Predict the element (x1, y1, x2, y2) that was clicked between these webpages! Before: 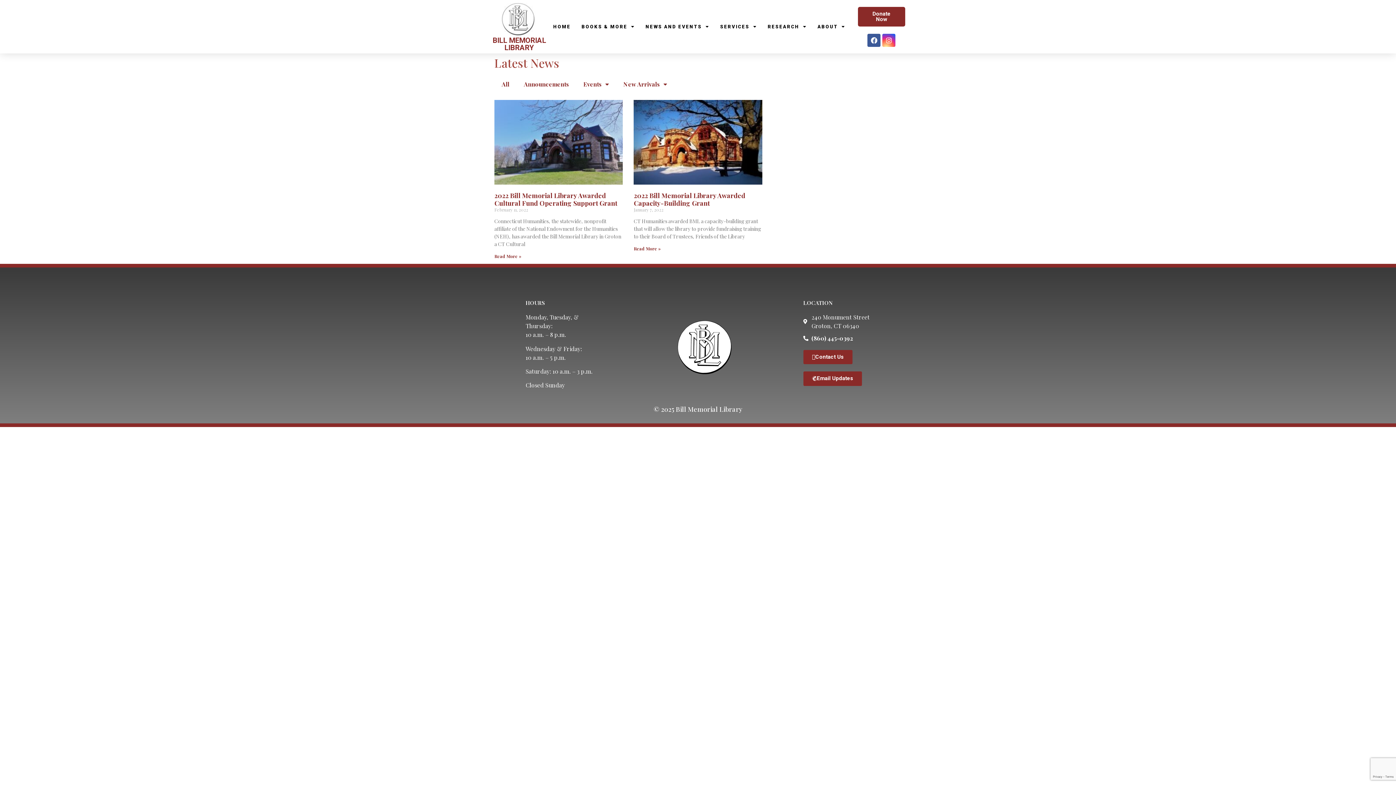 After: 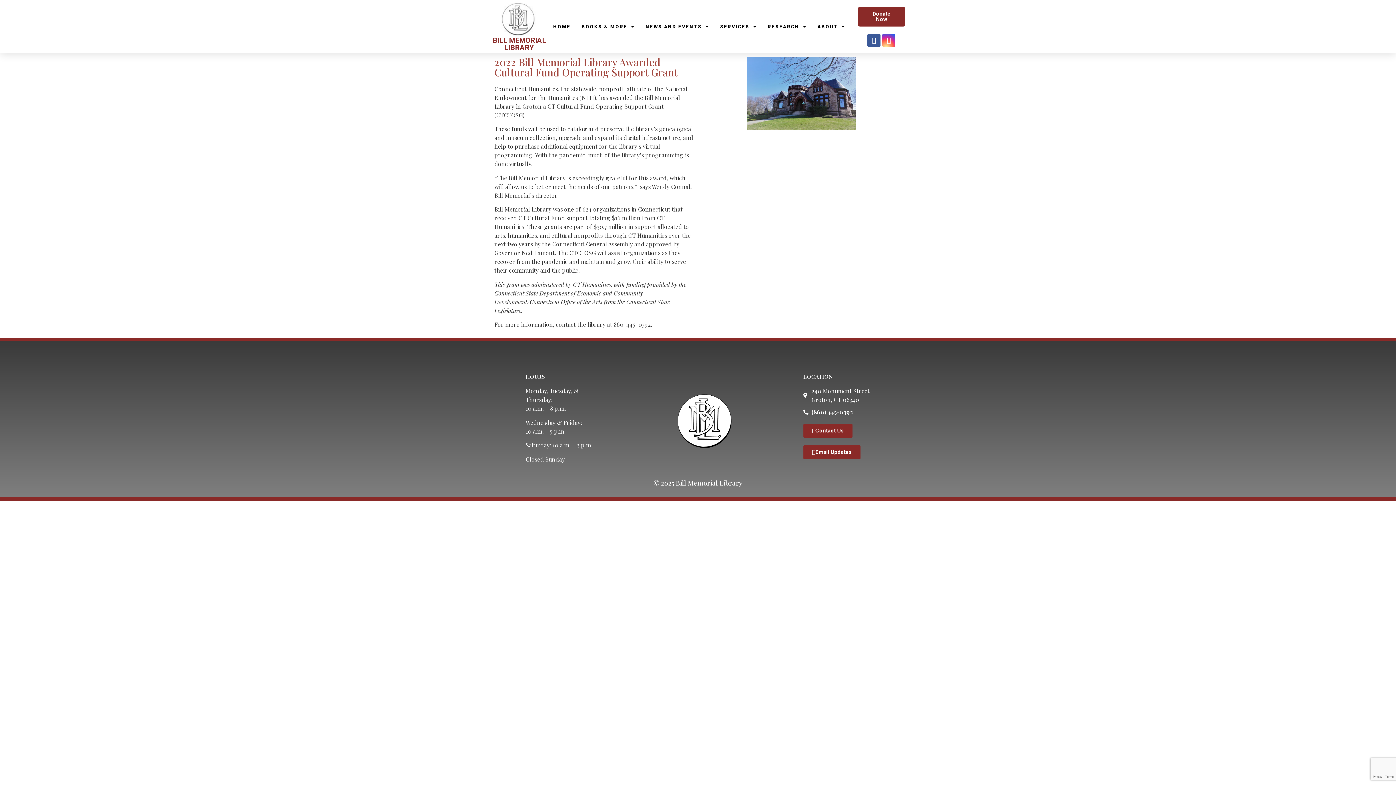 Action: bbox: (494, 253, 521, 259) label: Read more about 2022 Bill Memorial Library Awarded Cultural Fund Operating Support Grant